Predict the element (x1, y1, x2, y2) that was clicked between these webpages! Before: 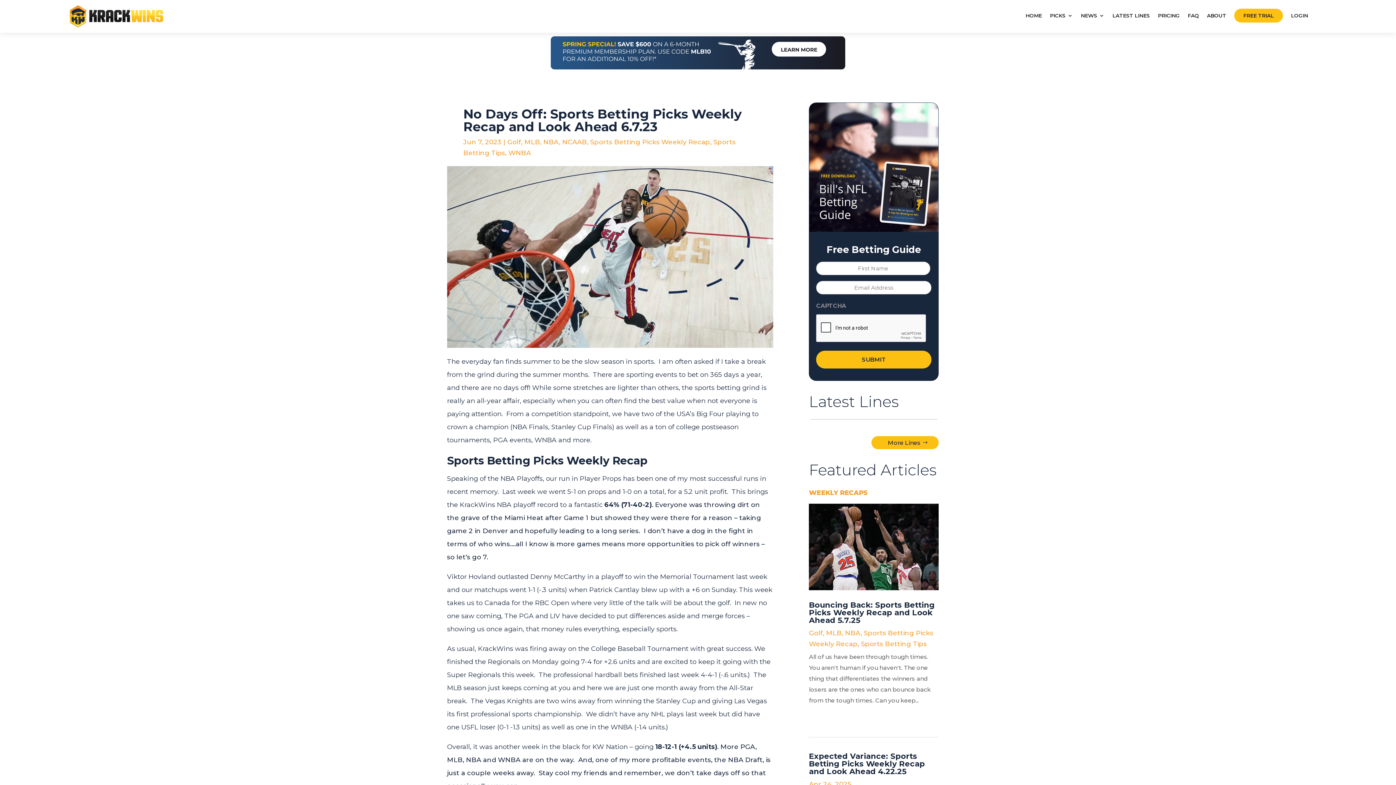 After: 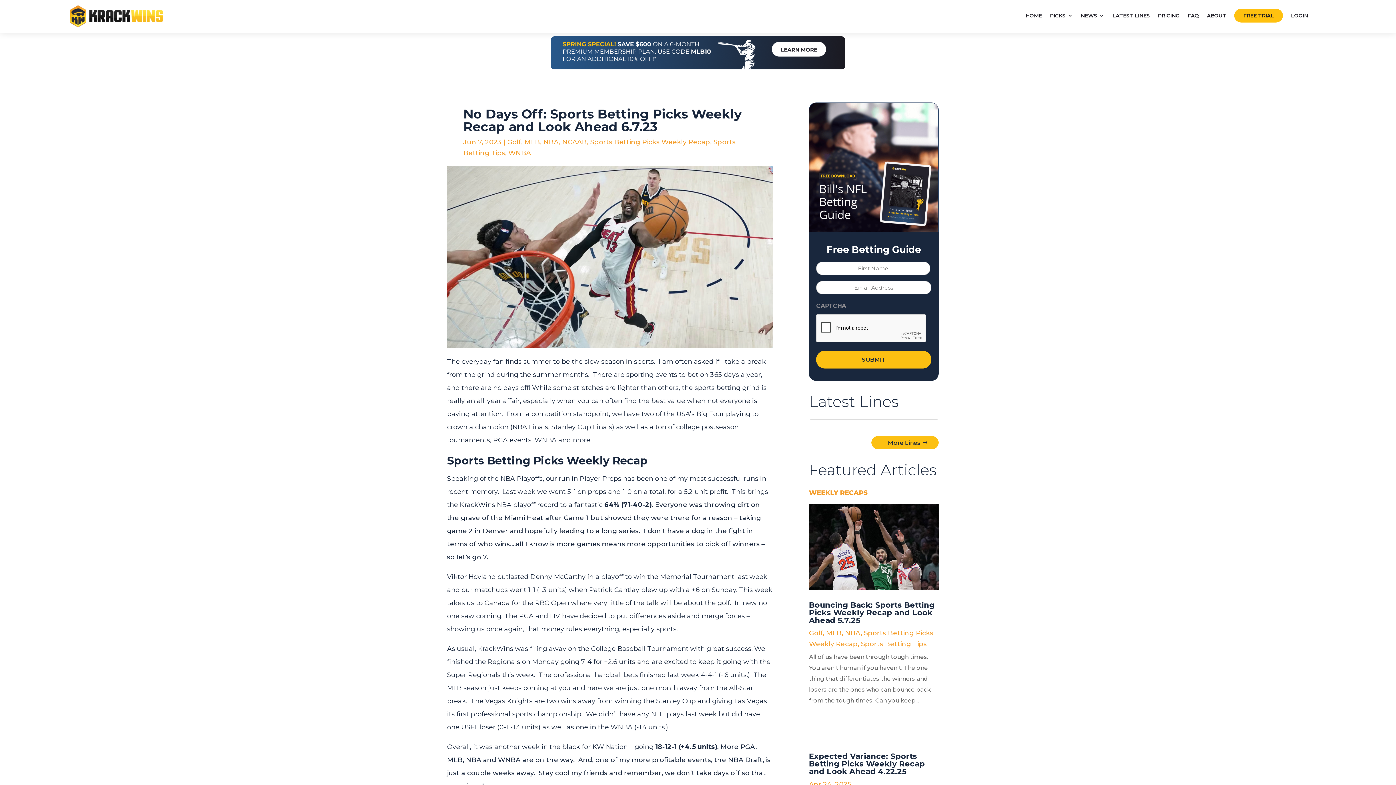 Action: label: LOGIN bbox: (1291, 13, 1308, 22)